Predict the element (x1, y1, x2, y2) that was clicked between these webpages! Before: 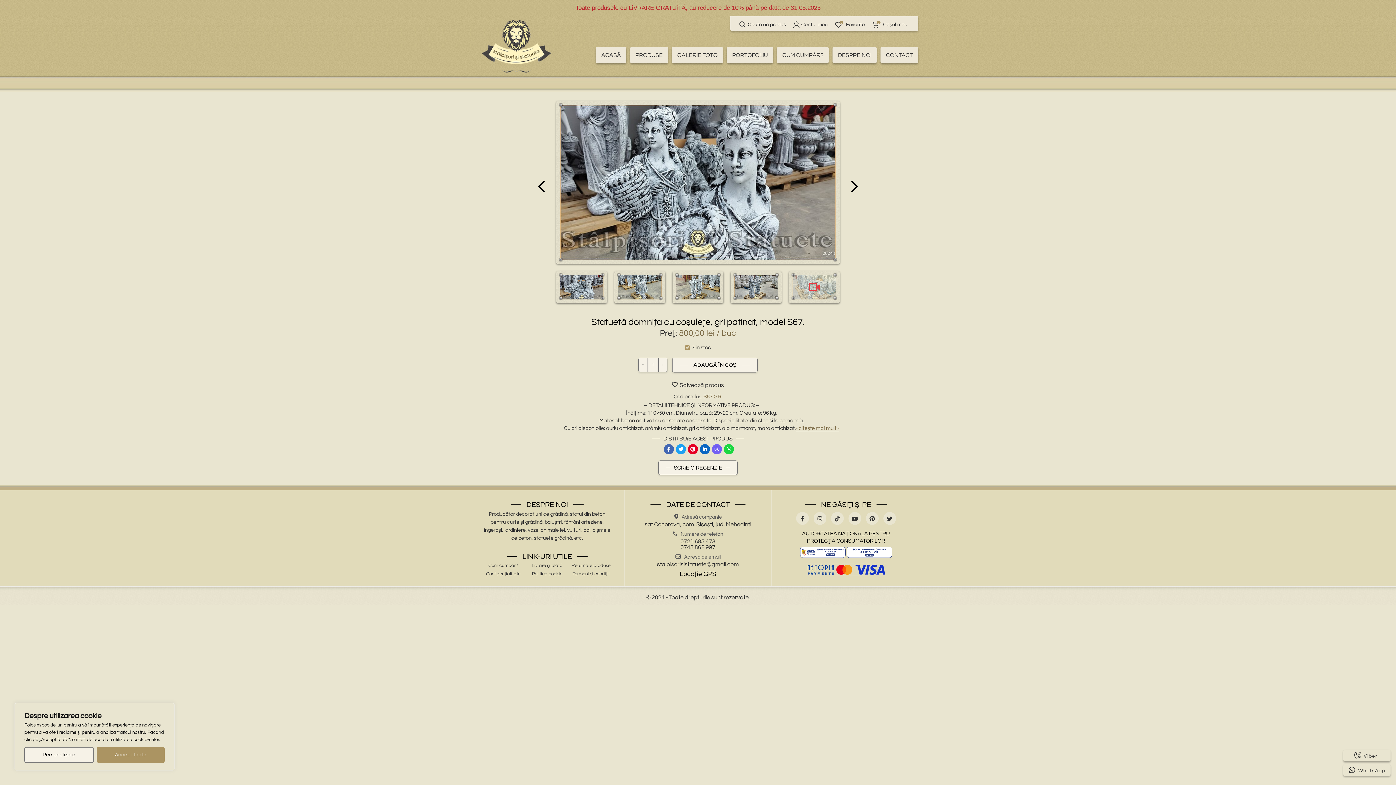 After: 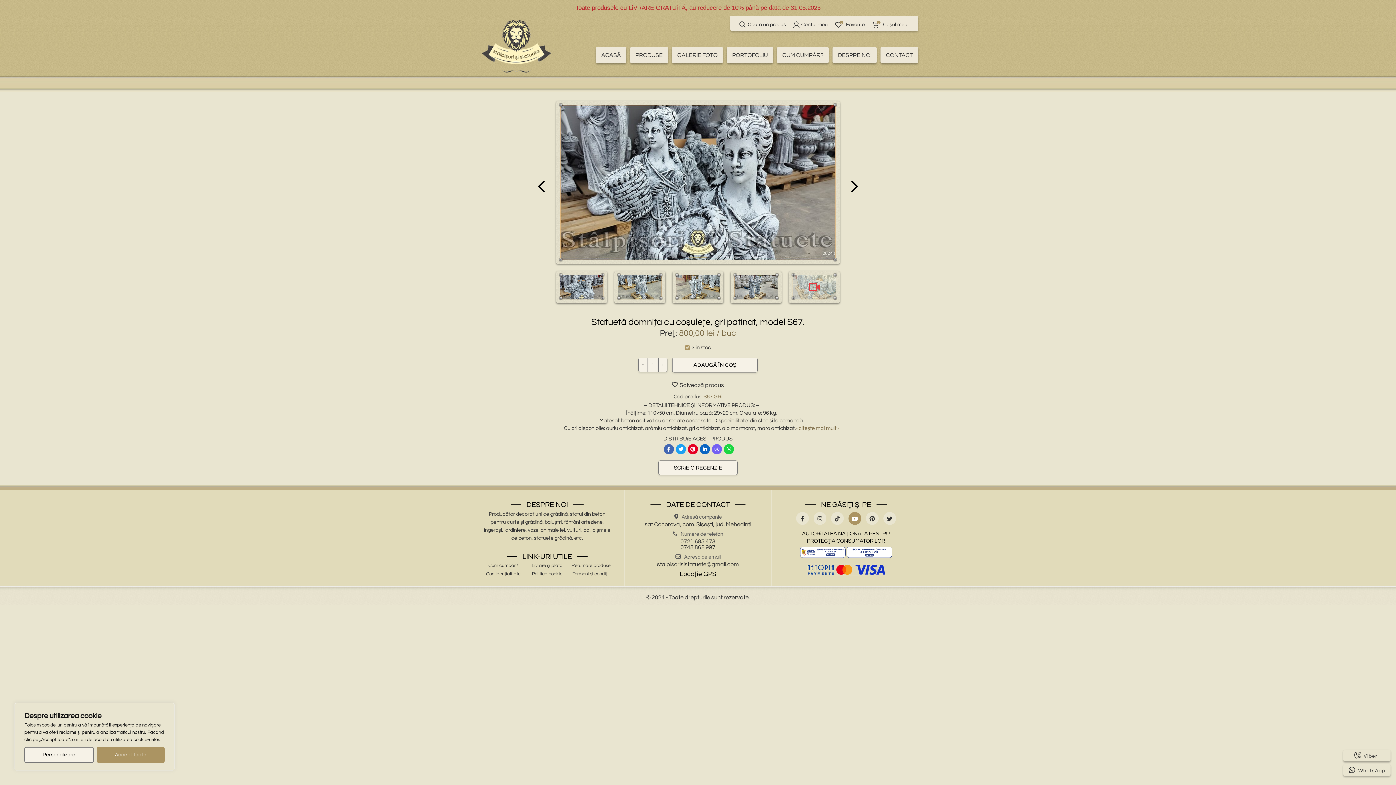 Action: bbox: (848, 512, 861, 525)